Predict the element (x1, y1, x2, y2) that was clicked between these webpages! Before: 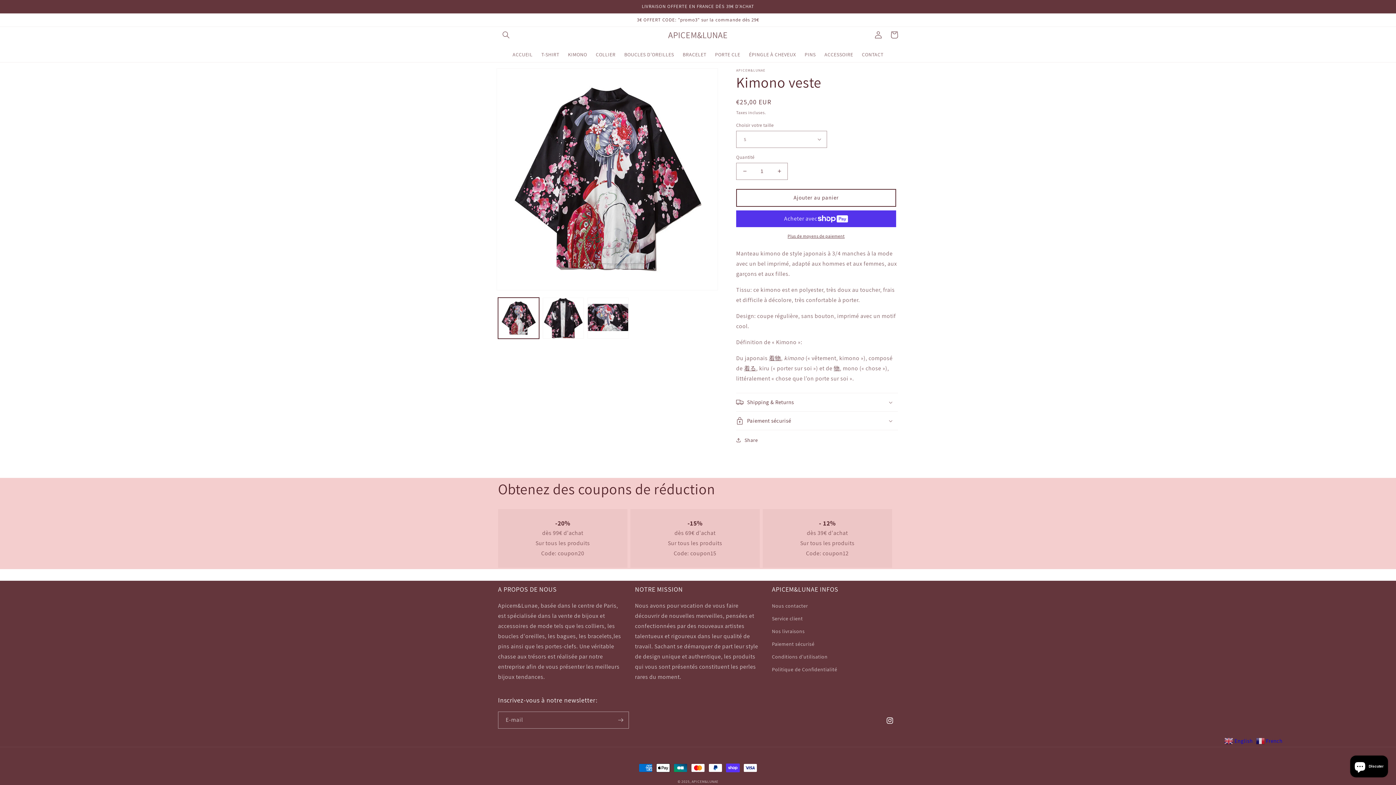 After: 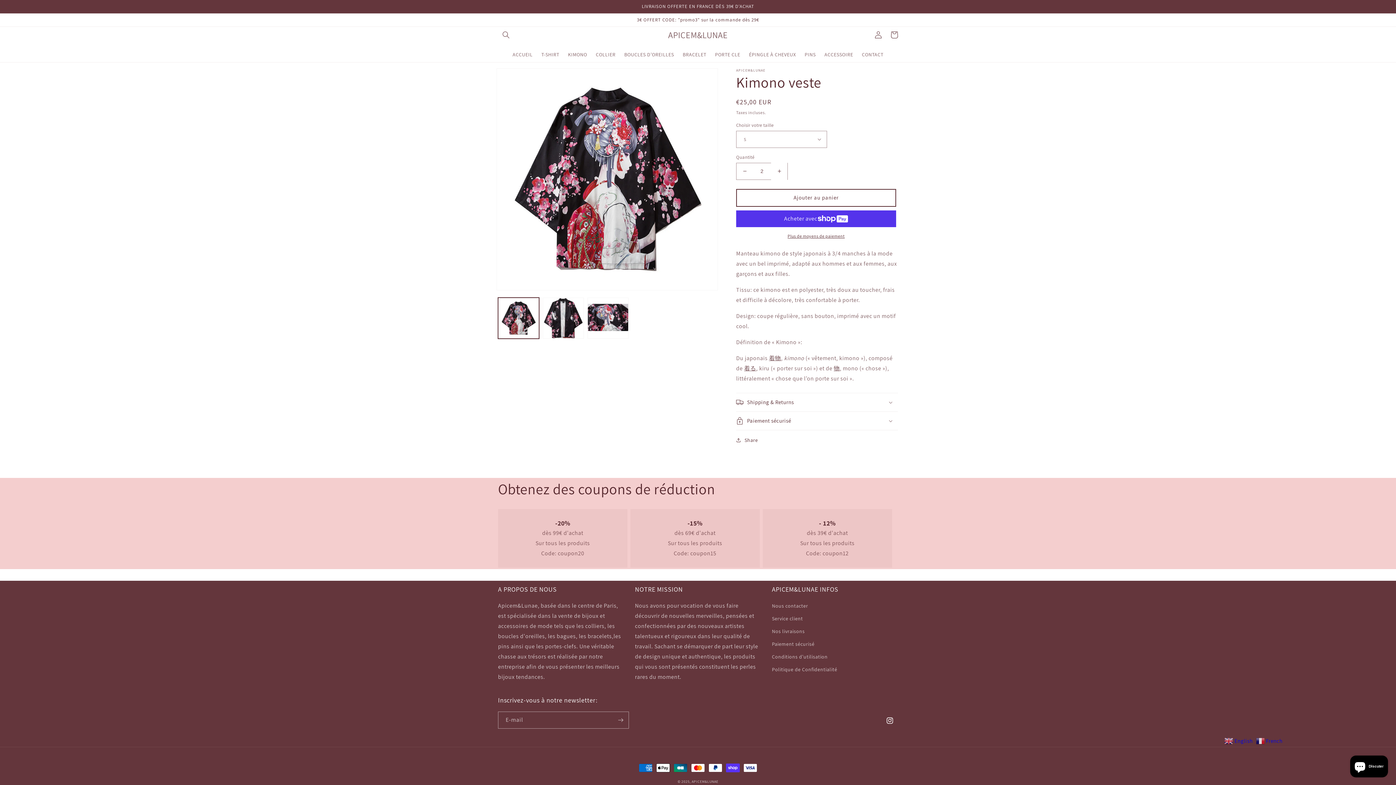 Action: label: Augmenter la quantité de Kimono veste bbox: (771, 162, 787, 179)